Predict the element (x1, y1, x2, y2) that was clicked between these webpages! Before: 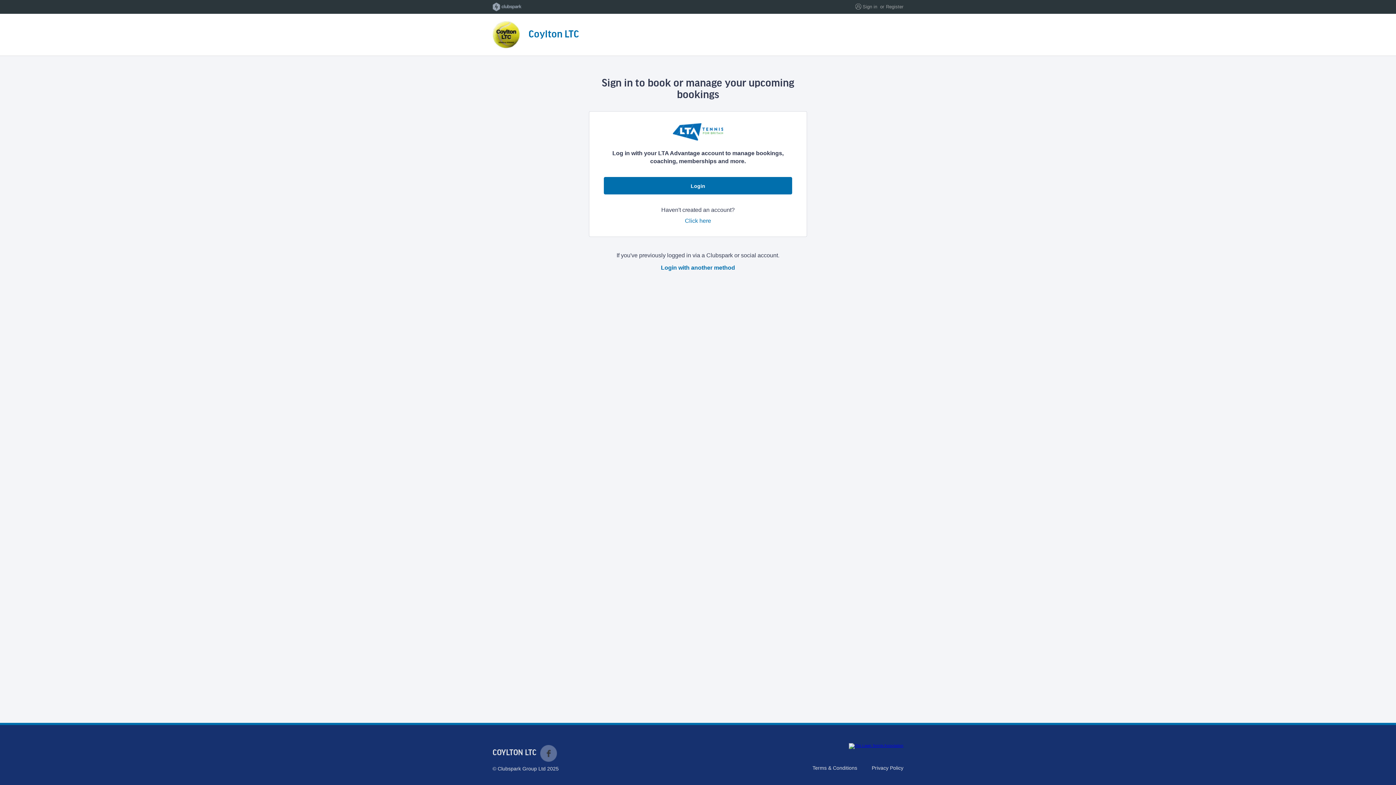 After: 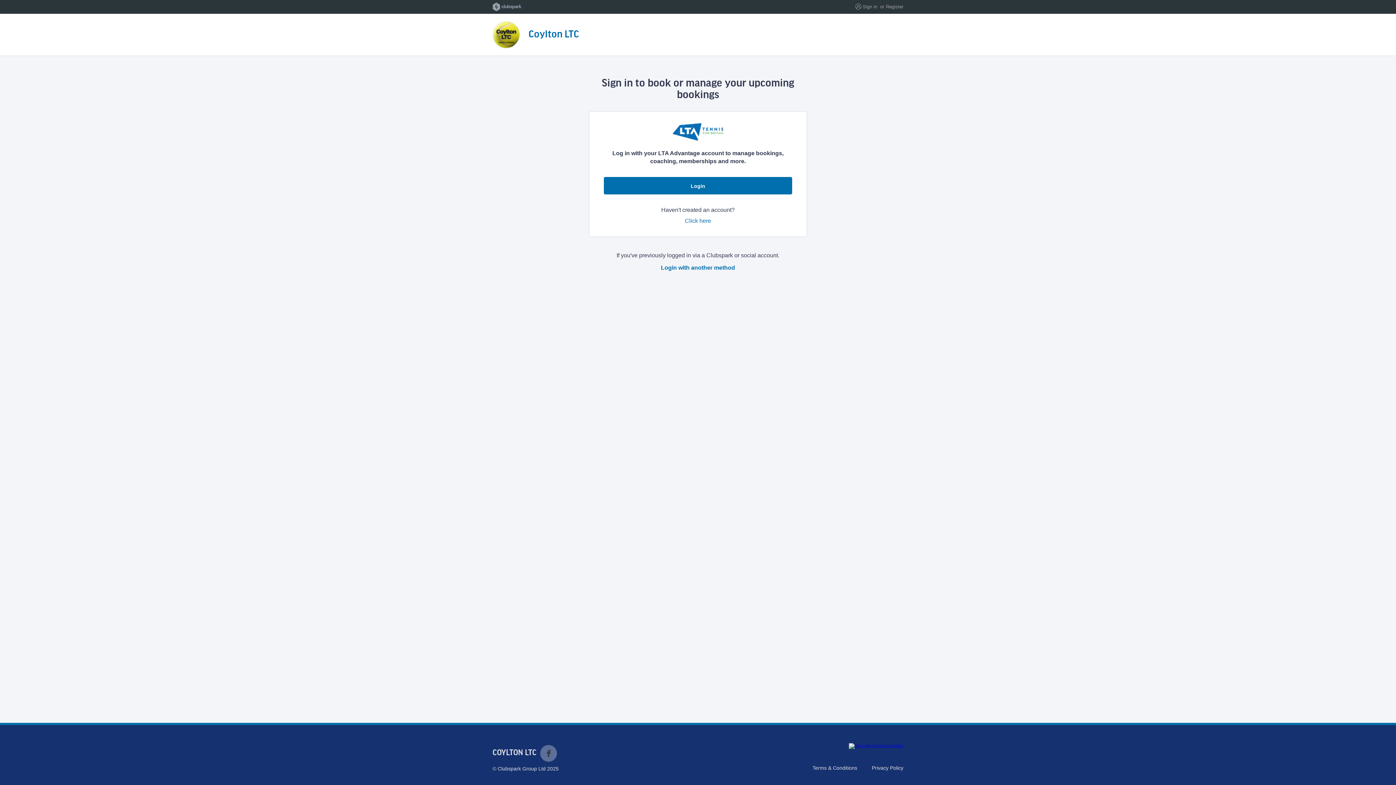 Action: label: Sign in bbox: (862, 4, 877, 9)